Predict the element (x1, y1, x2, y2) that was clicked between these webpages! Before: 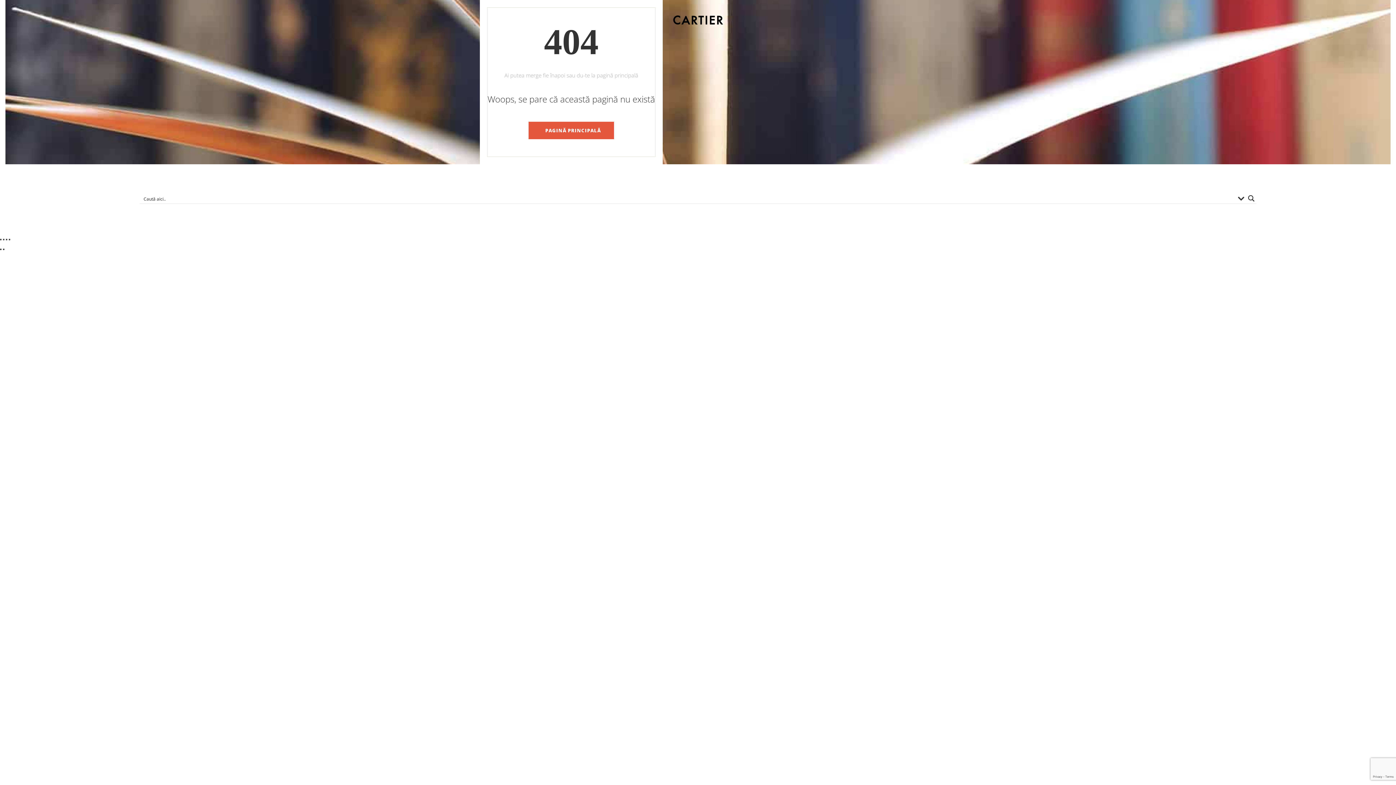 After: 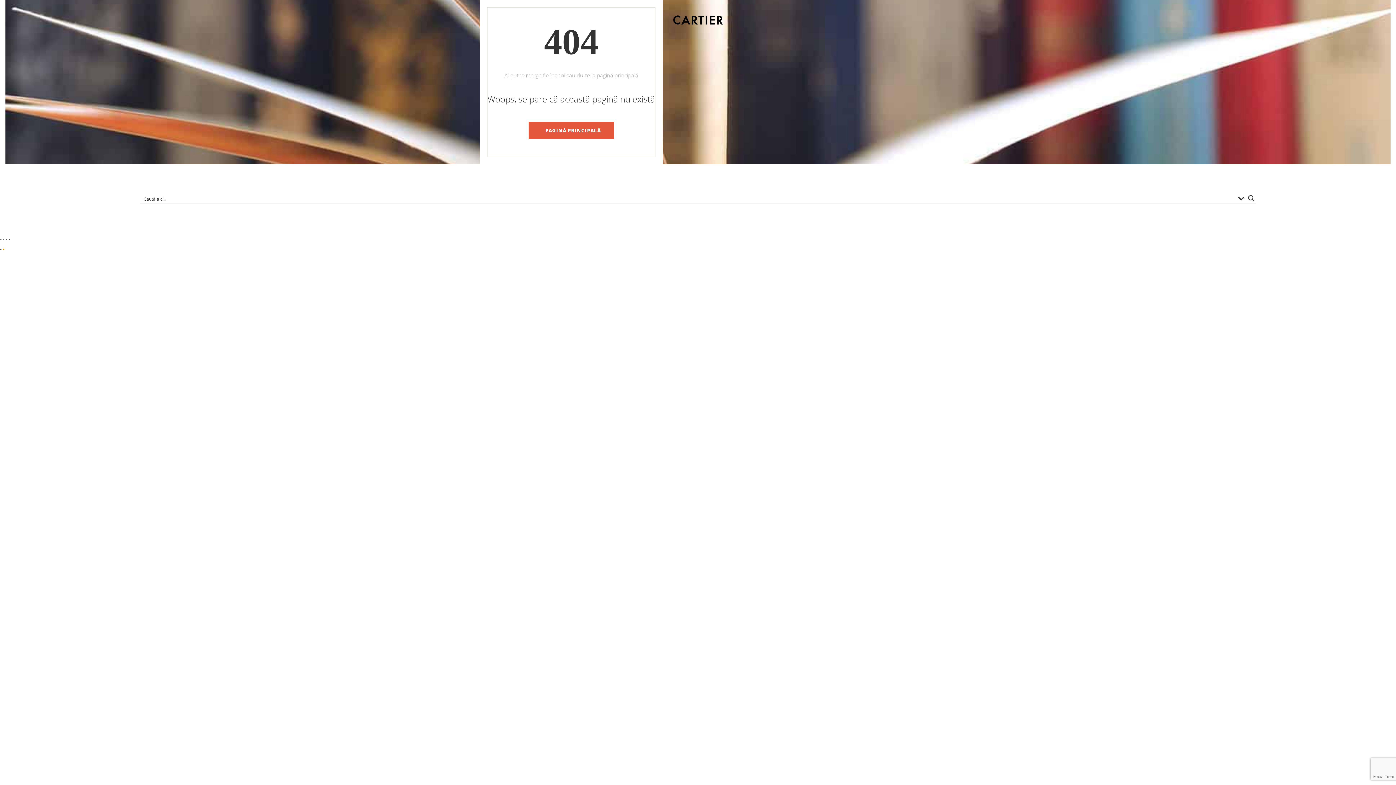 Action: label: Următor (săgeată dreapta) bbox: (2, 248, 4, 250)